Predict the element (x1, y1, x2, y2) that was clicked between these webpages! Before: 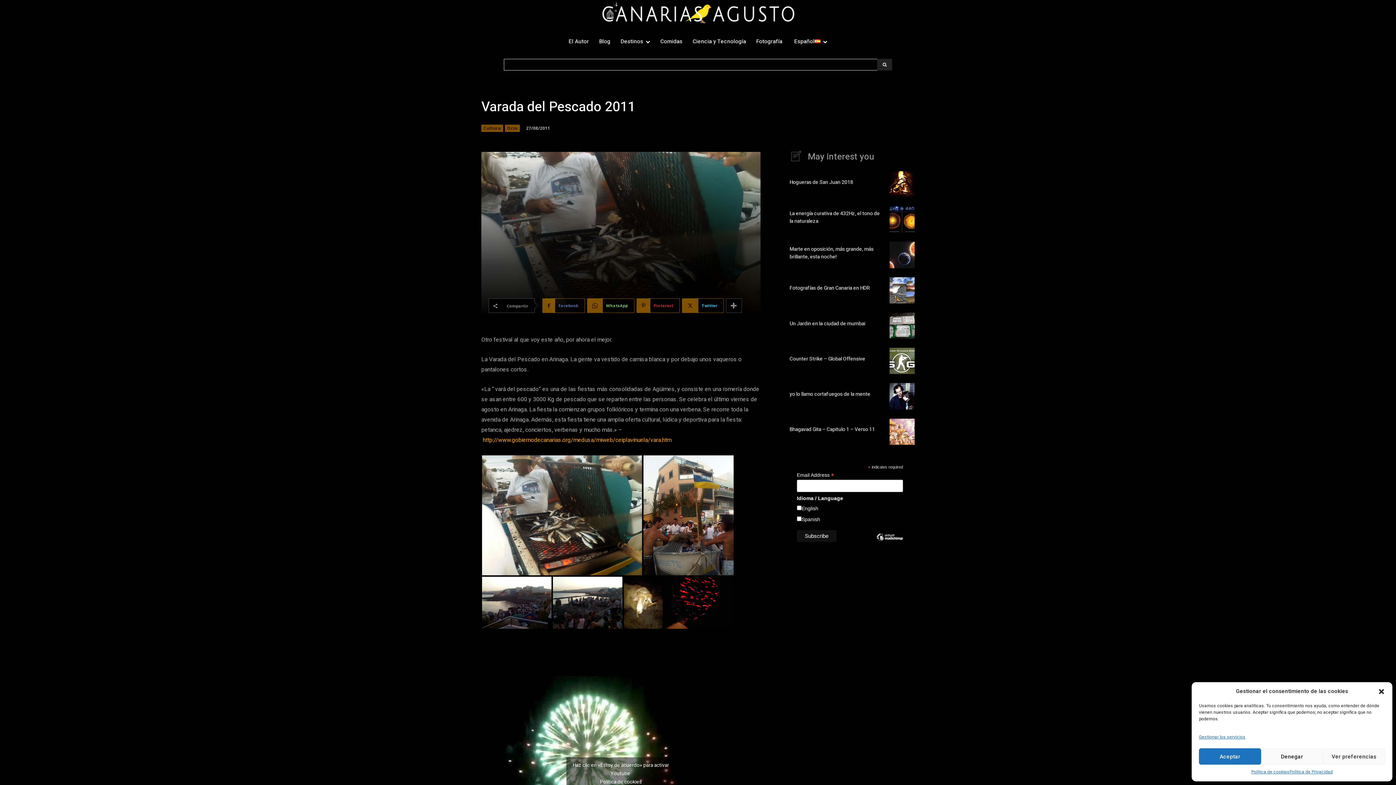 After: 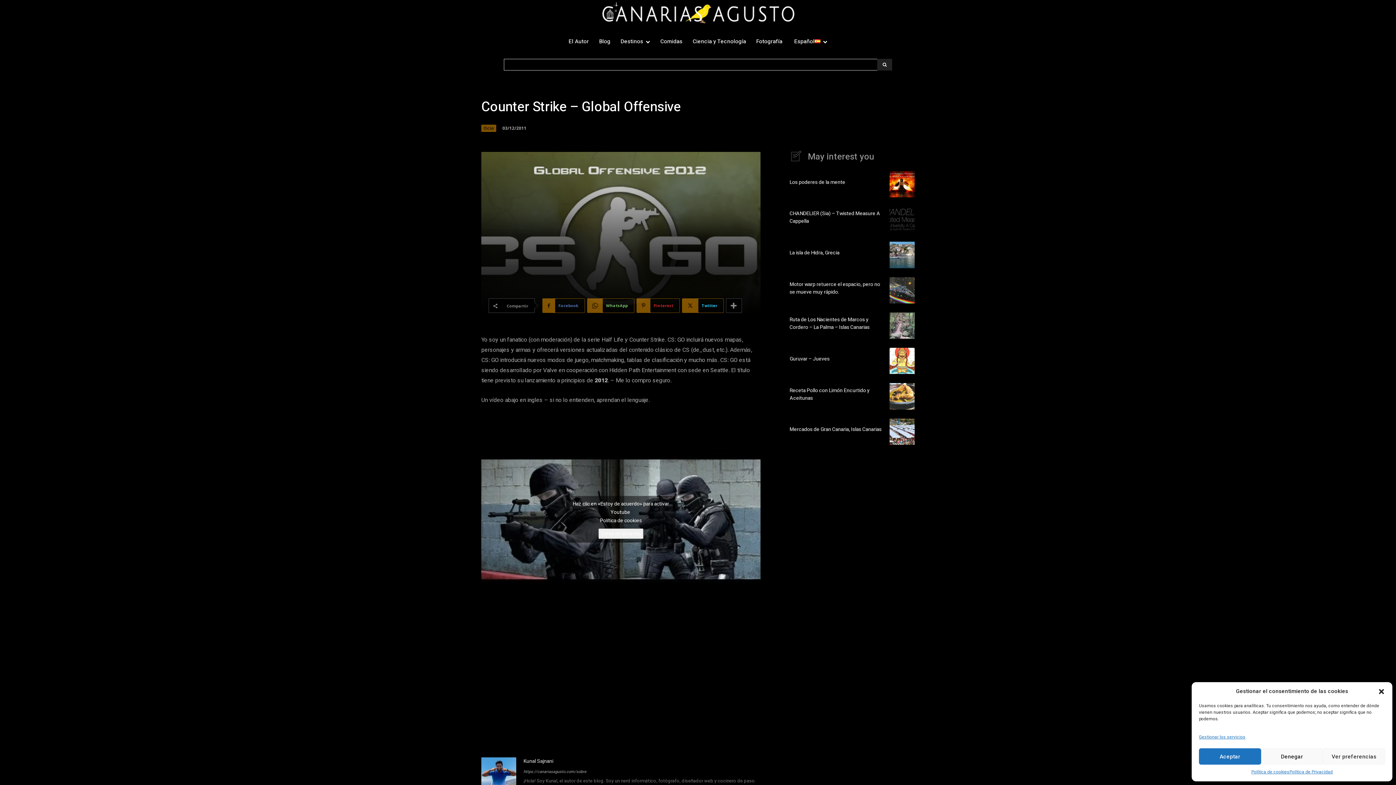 Action: bbox: (889, 348, 914, 374)